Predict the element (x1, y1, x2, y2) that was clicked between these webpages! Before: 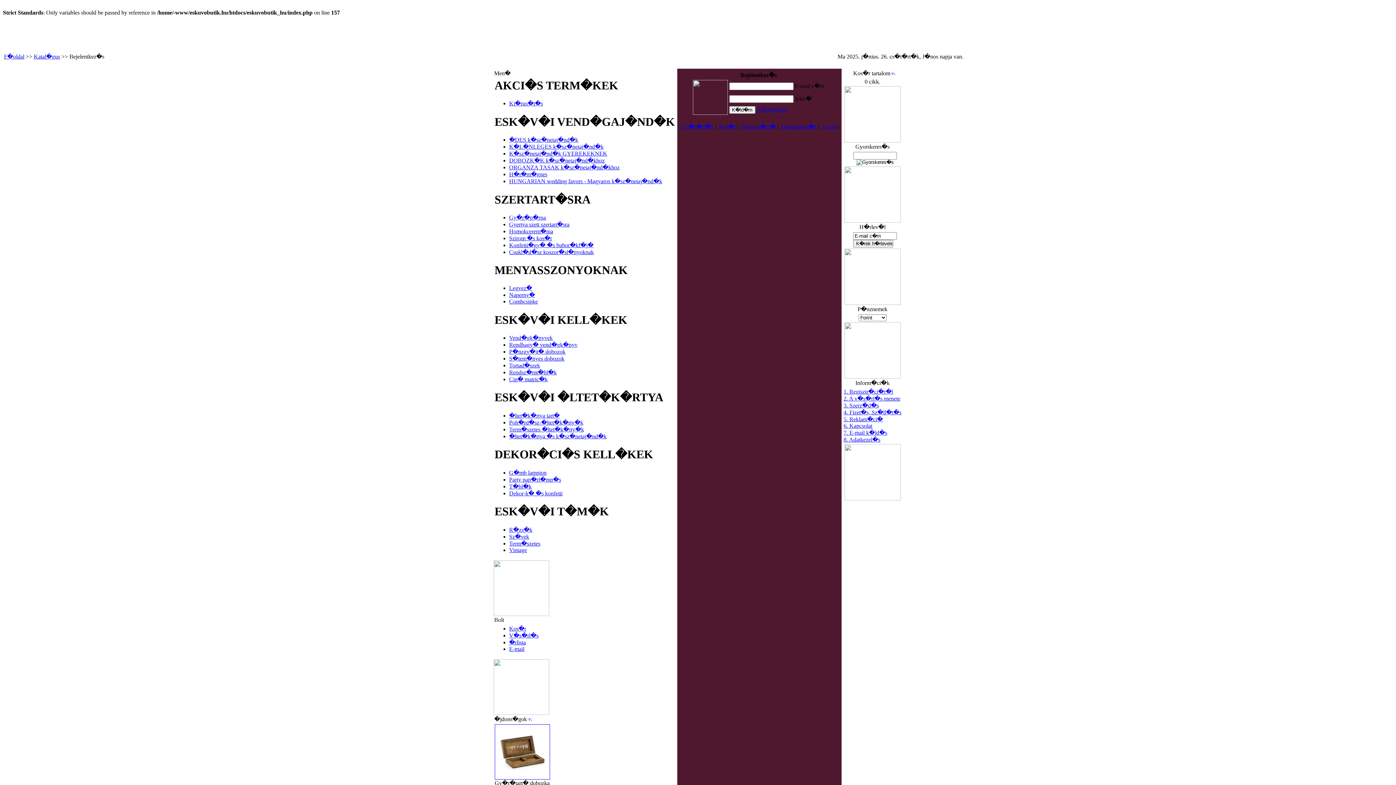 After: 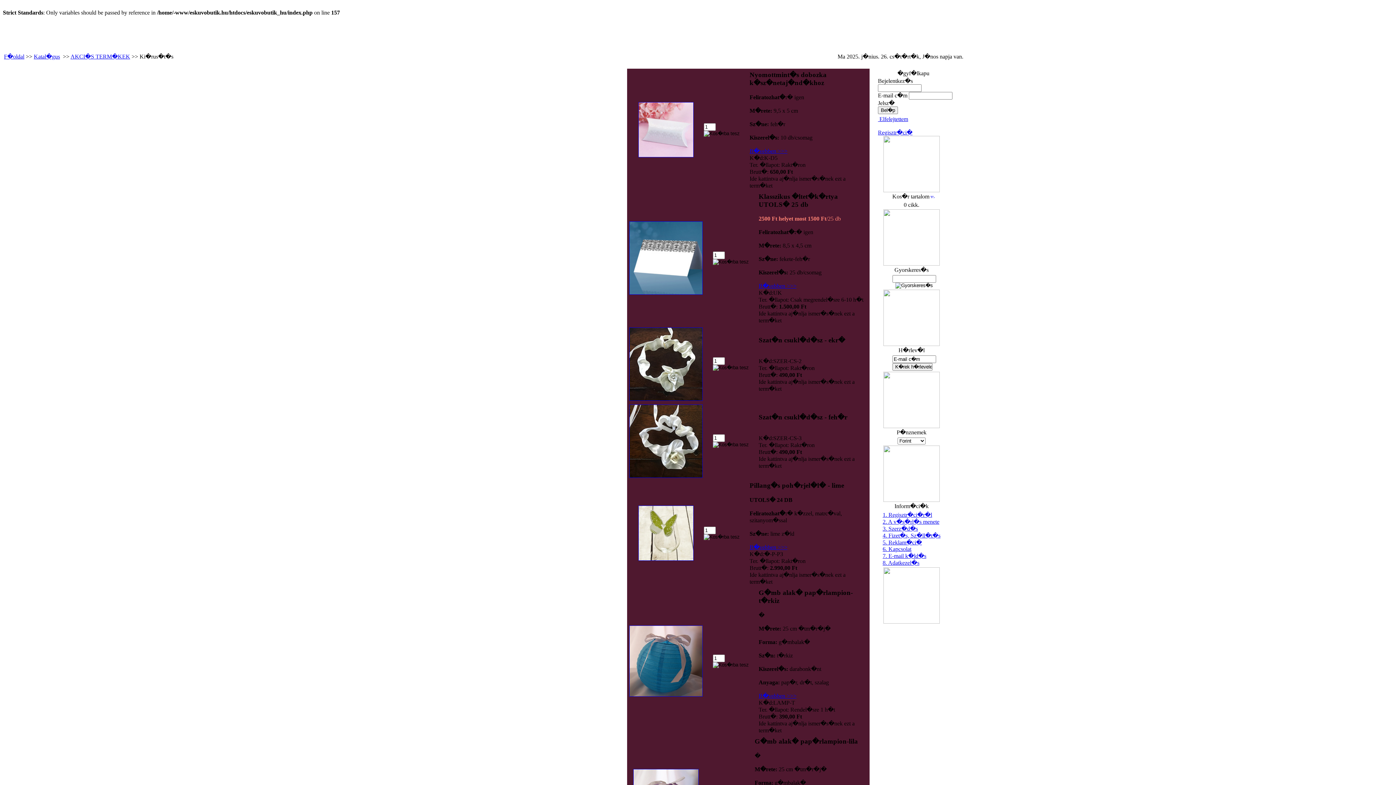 Action: bbox: (509, 100, 543, 106) label: Ki�rus�t�s